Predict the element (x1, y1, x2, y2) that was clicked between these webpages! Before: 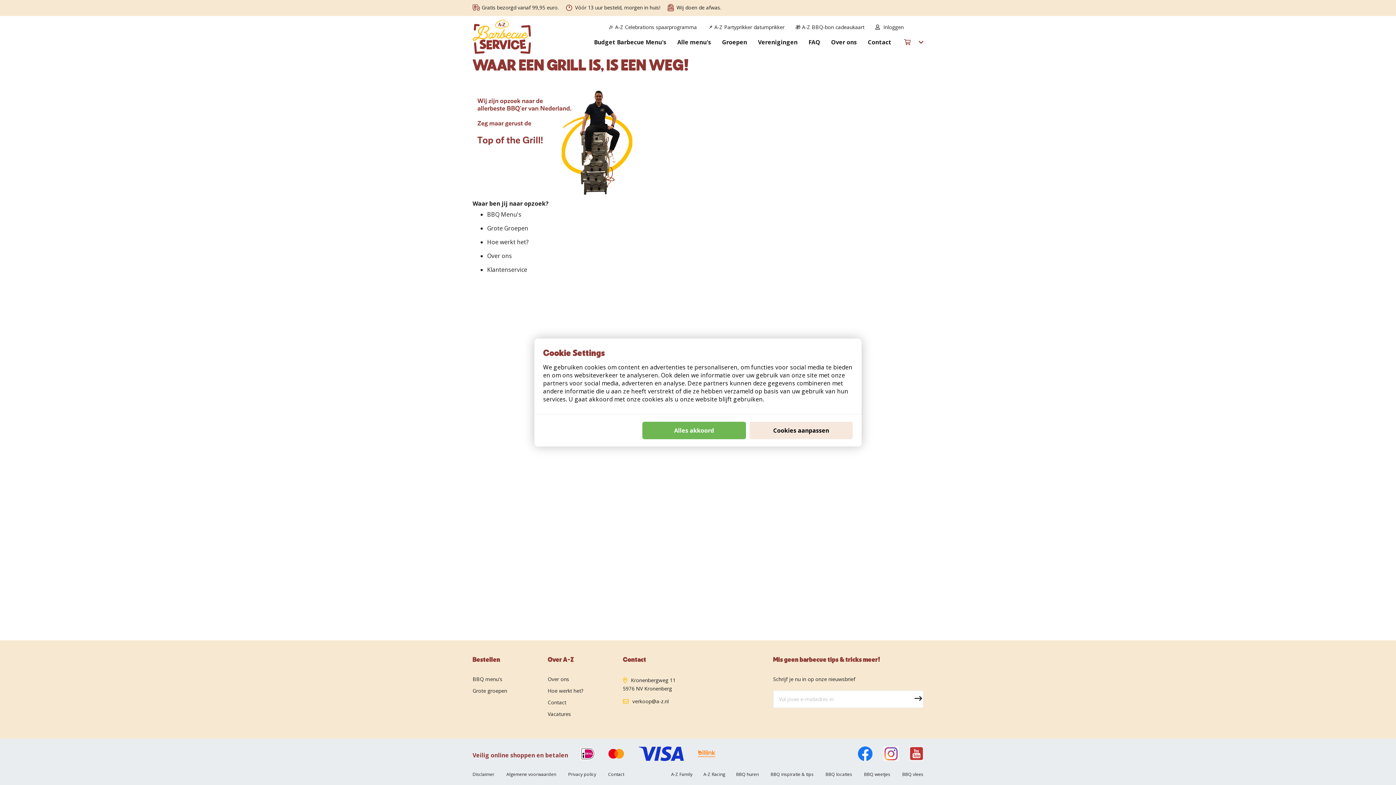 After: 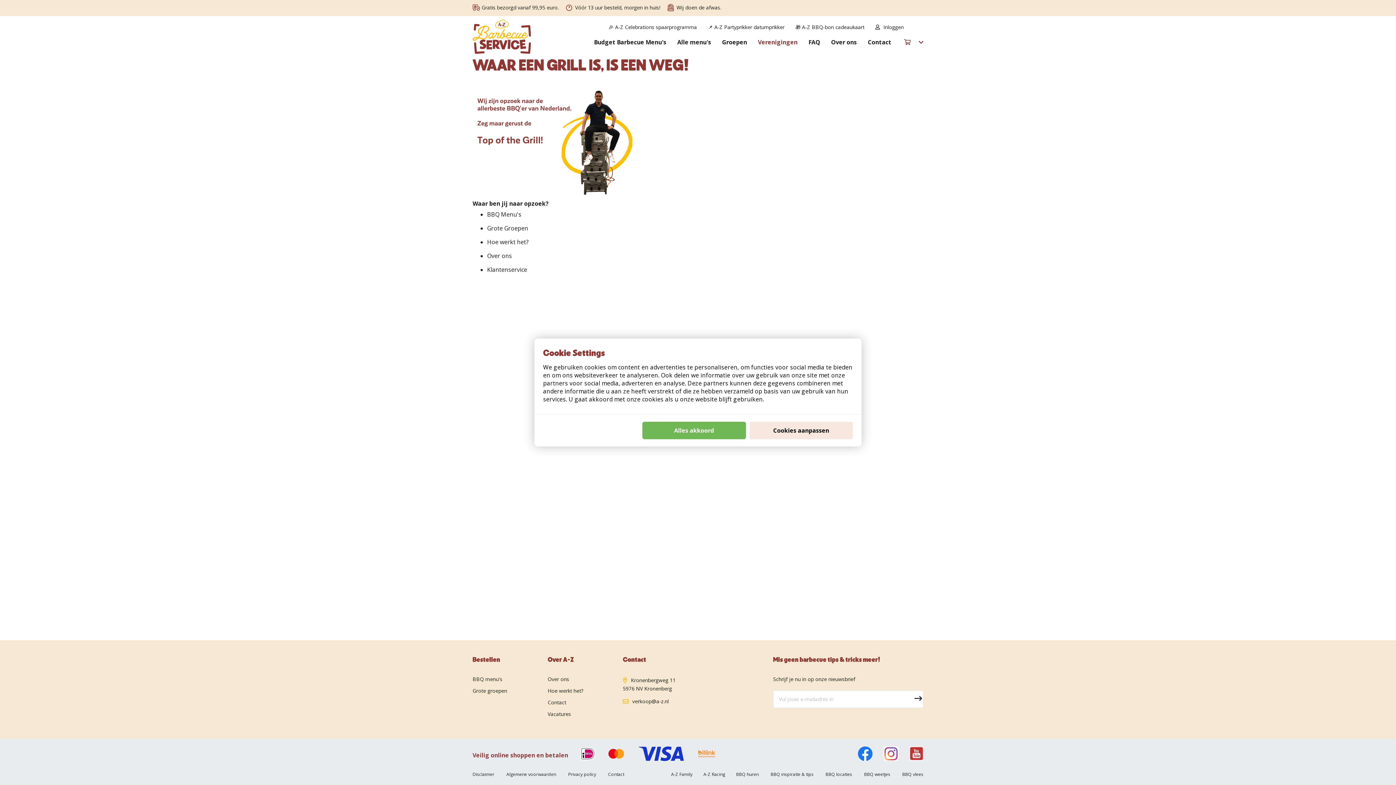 Action: label: Verenigingen bbox: (752, 34, 803, 49)